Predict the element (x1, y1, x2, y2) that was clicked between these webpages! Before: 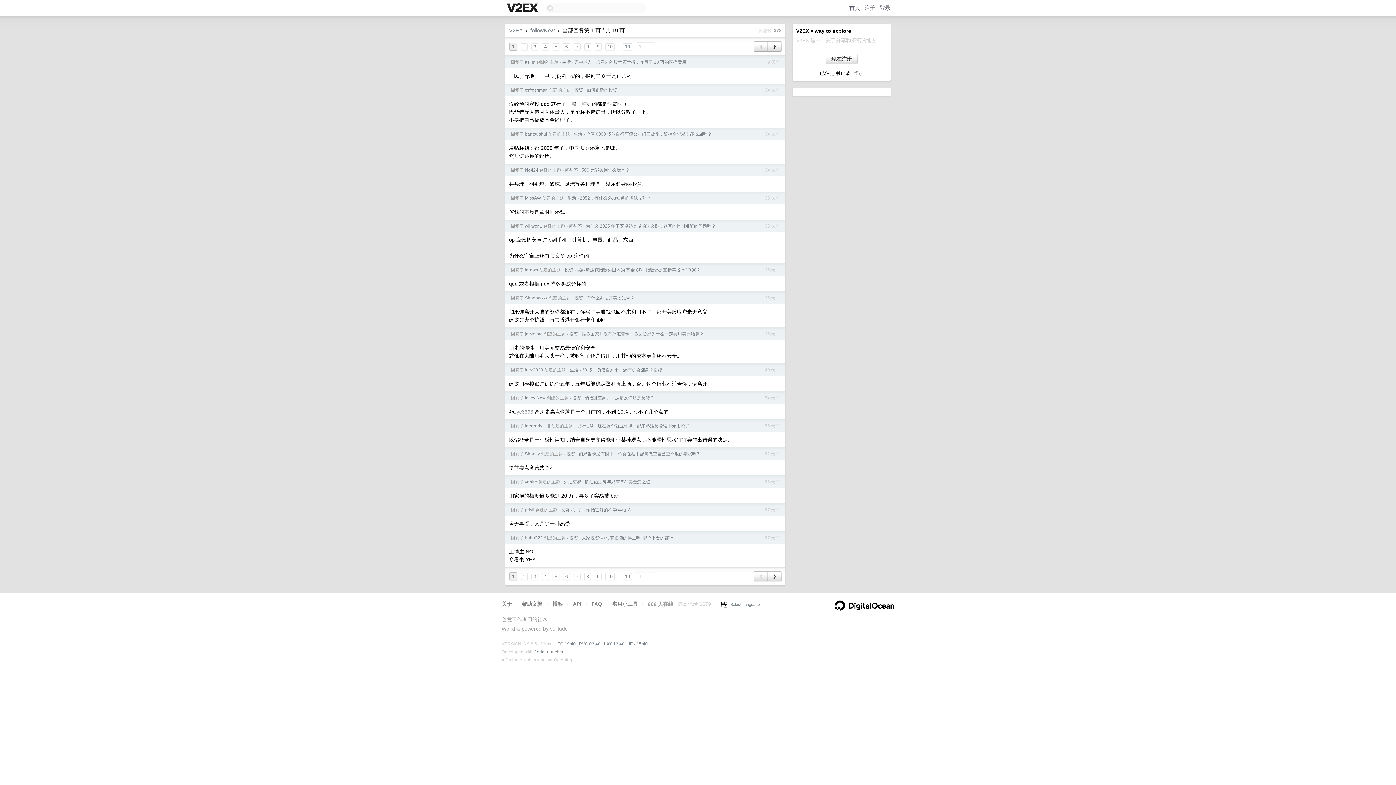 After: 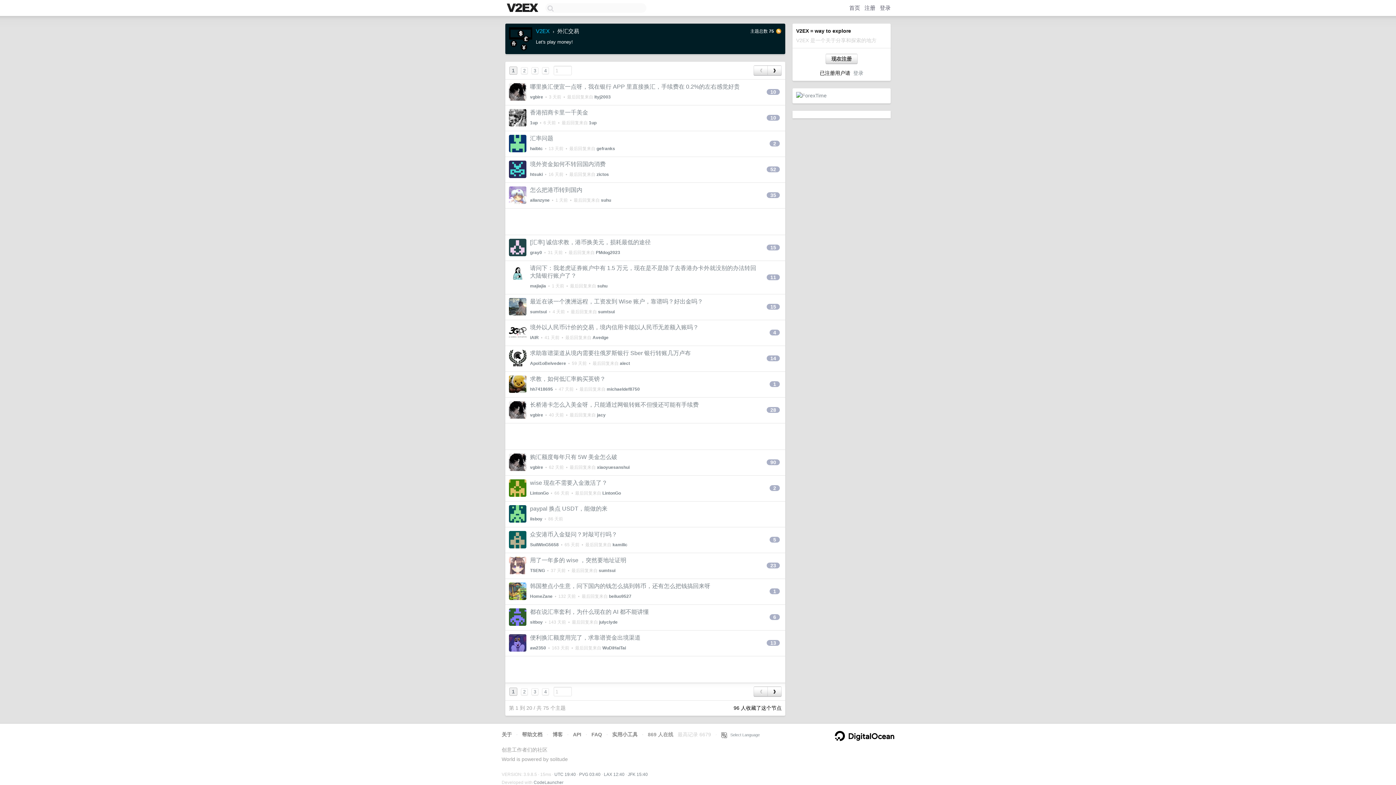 Action: bbox: (564, 479, 581, 484) label: 外汇交易